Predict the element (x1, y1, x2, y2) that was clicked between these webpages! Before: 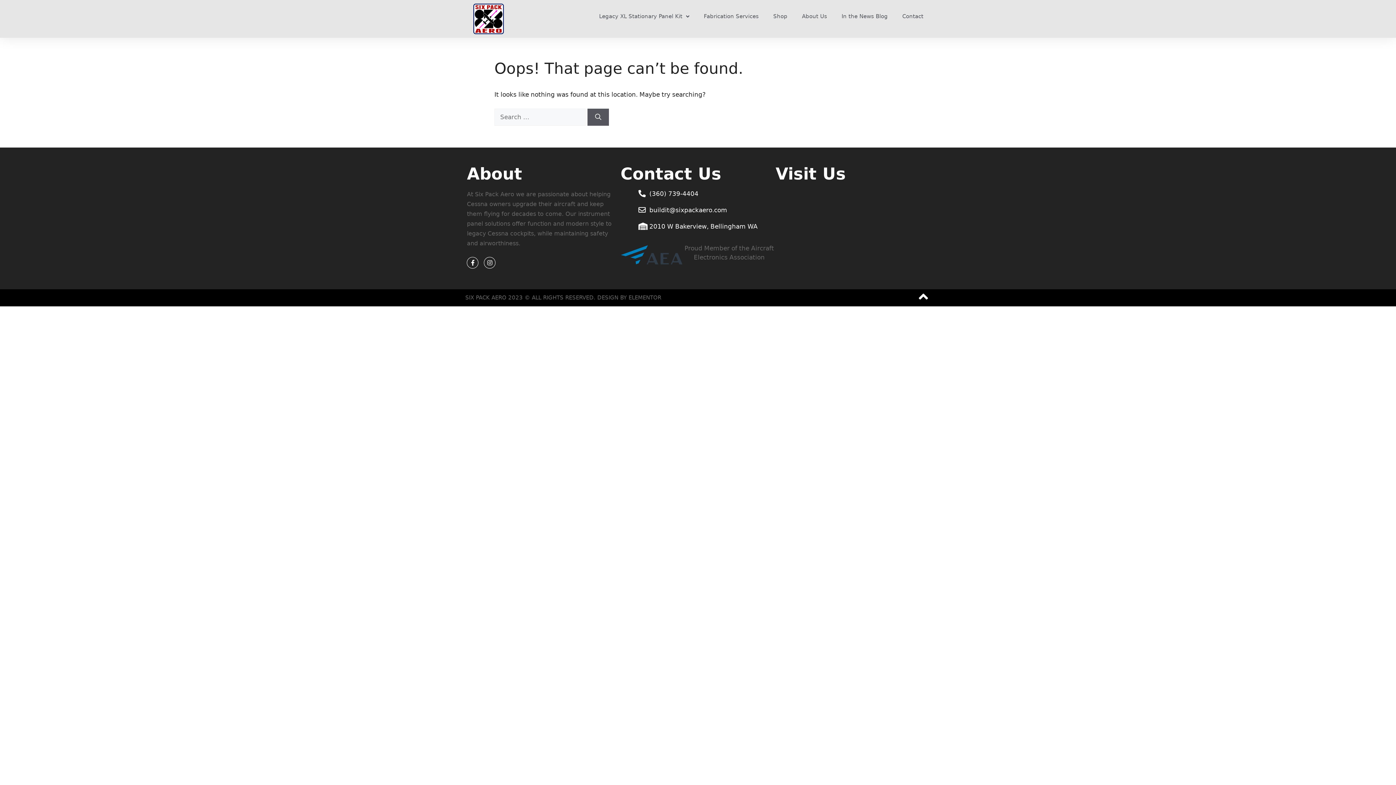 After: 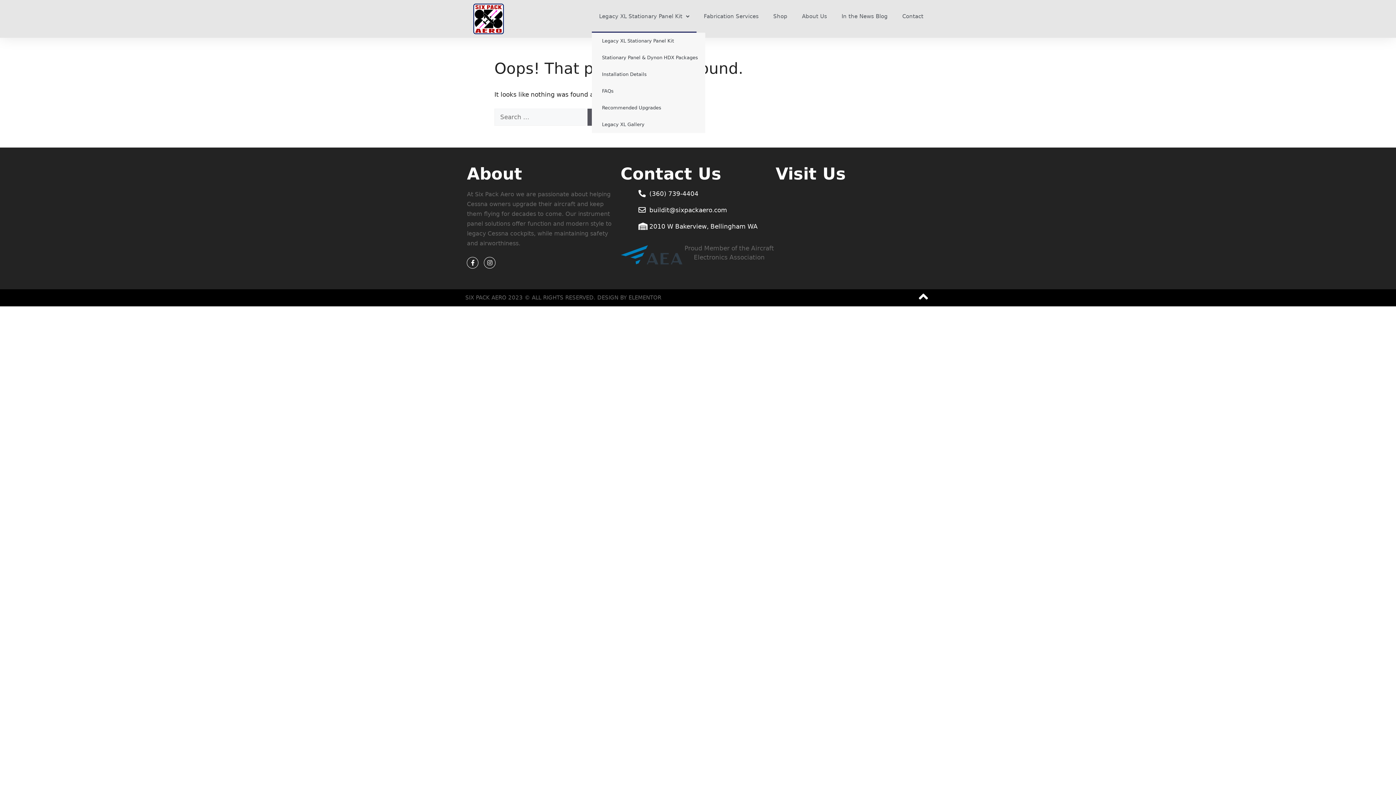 Action: label: Legacy XL Stationary Panel Kit bbox: (592, 0, 696, 32)